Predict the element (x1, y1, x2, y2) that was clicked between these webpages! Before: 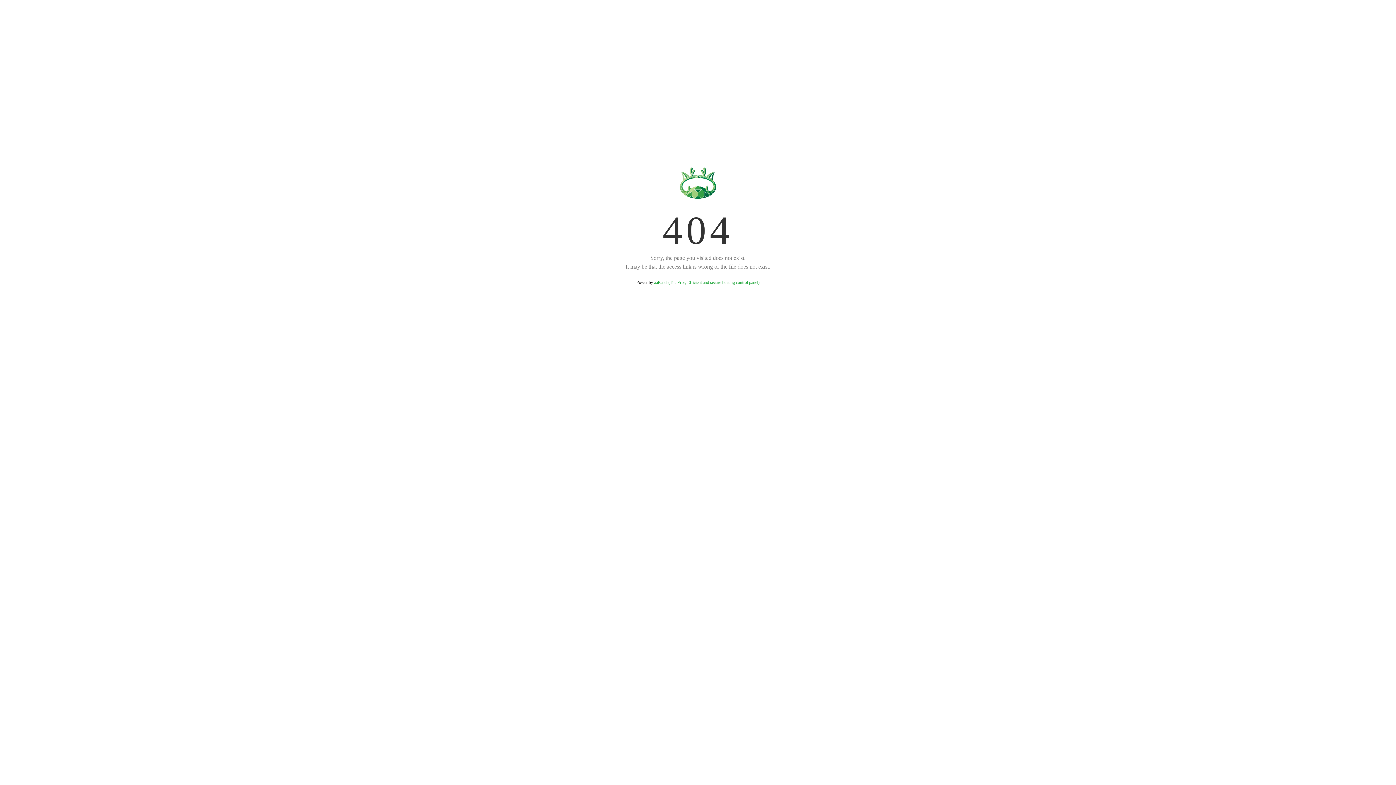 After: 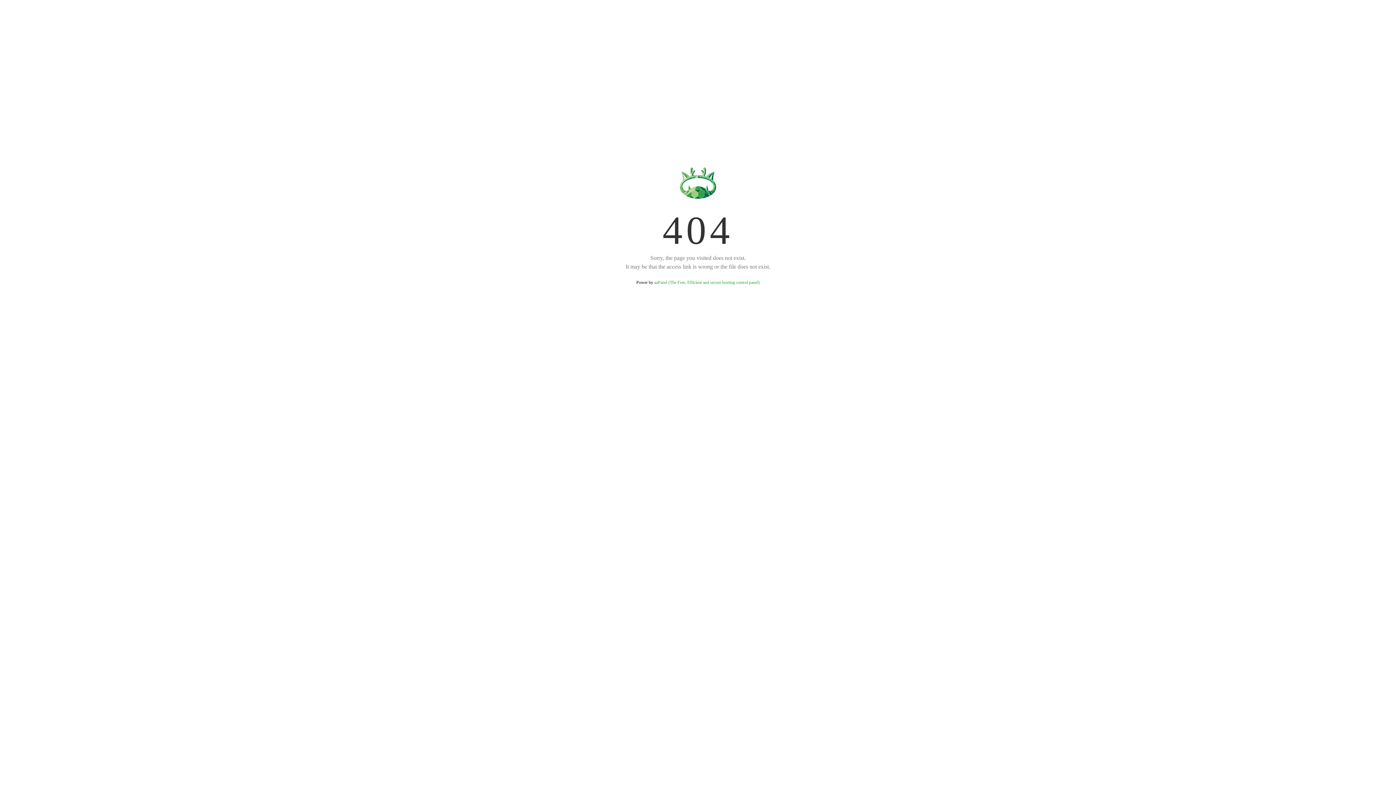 Action: label: aaPanel (The Free, Efficient and secure hosting control panel) bbox: (654, 280, 759, 285)